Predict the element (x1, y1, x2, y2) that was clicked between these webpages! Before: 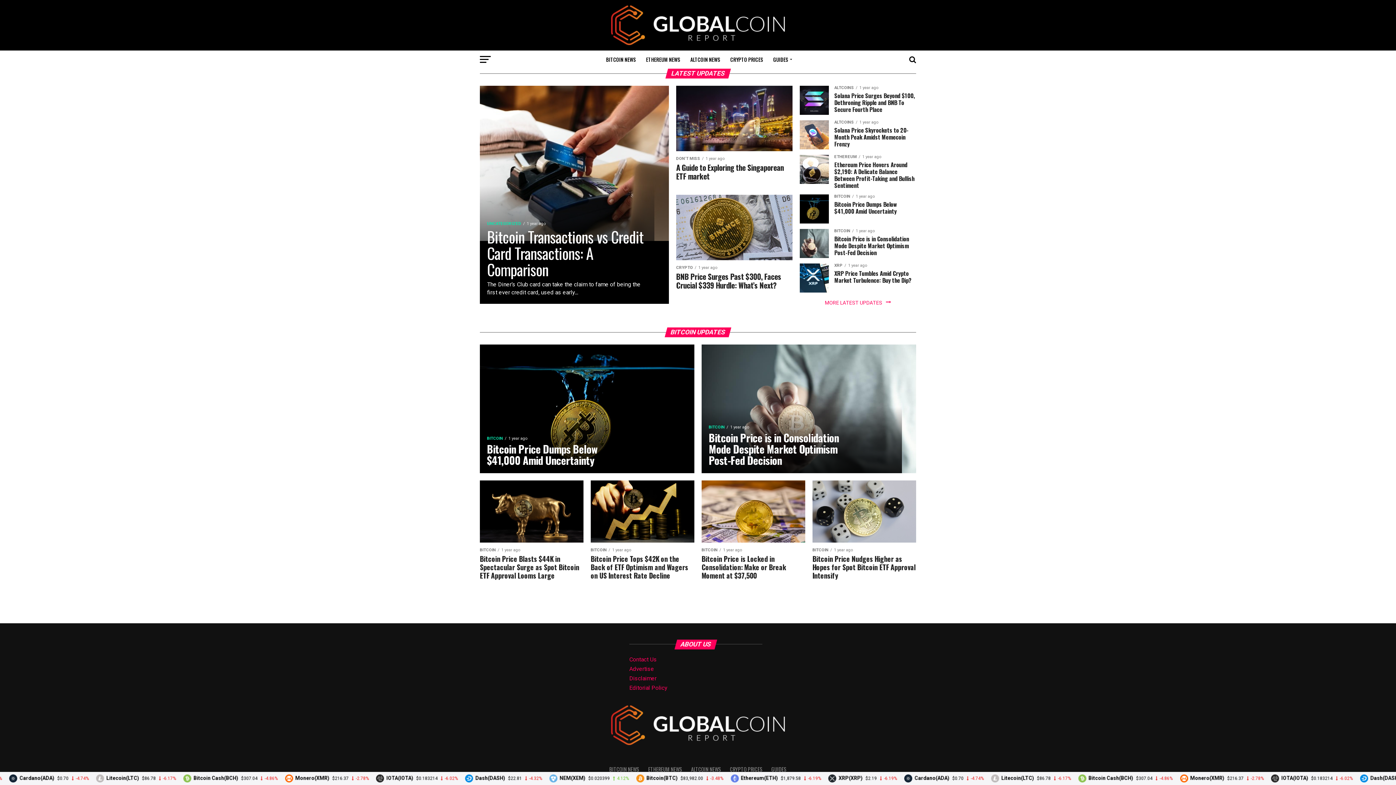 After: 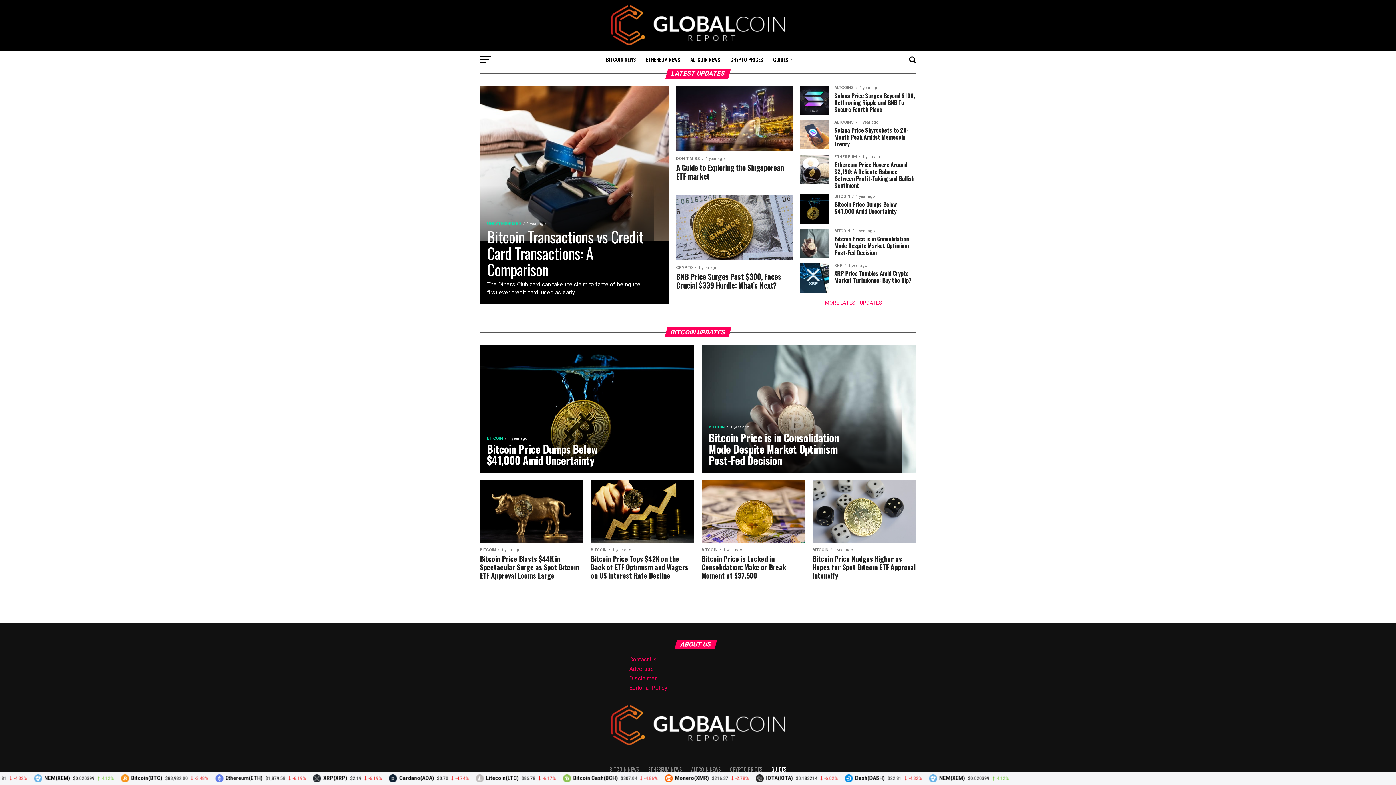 Action: label: GUIDES bbox: (771, 765, 786, 773)